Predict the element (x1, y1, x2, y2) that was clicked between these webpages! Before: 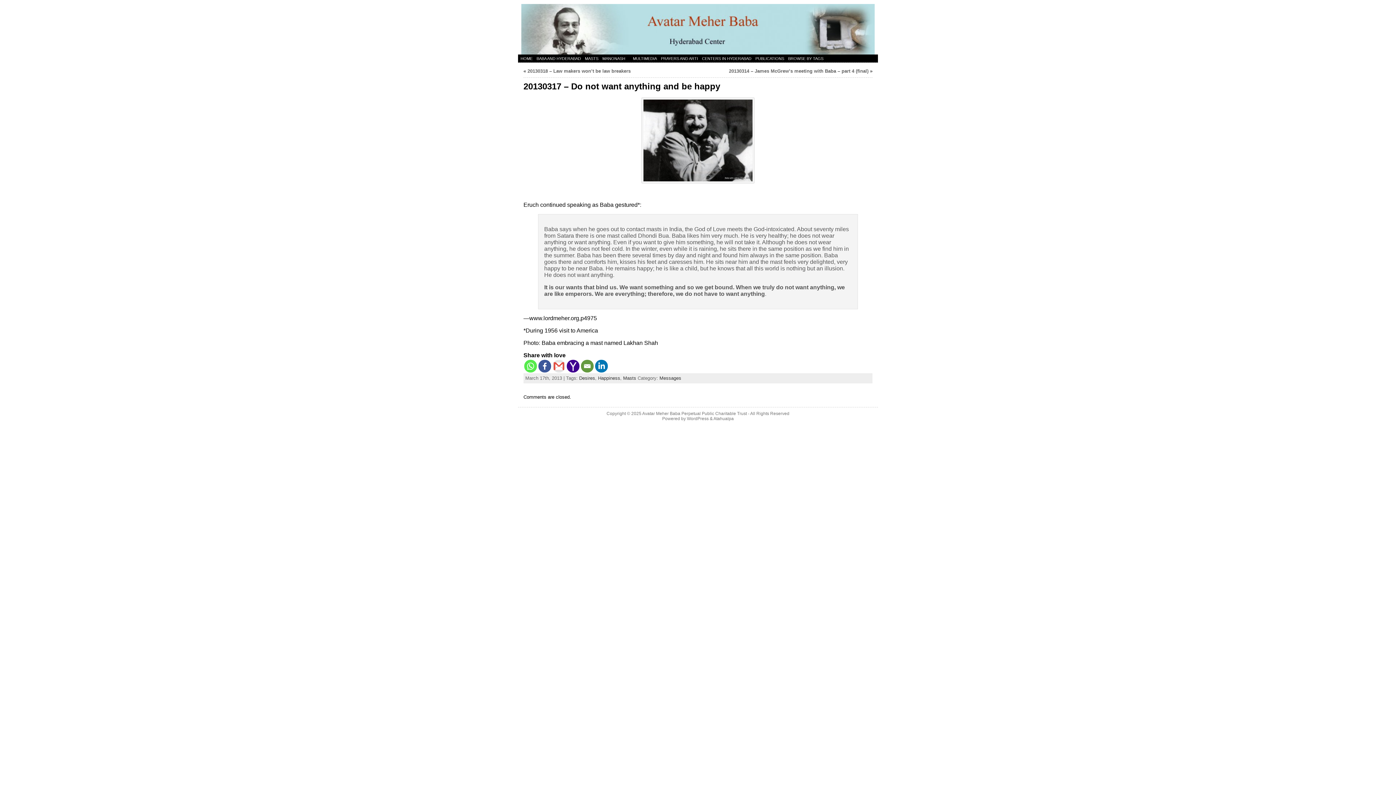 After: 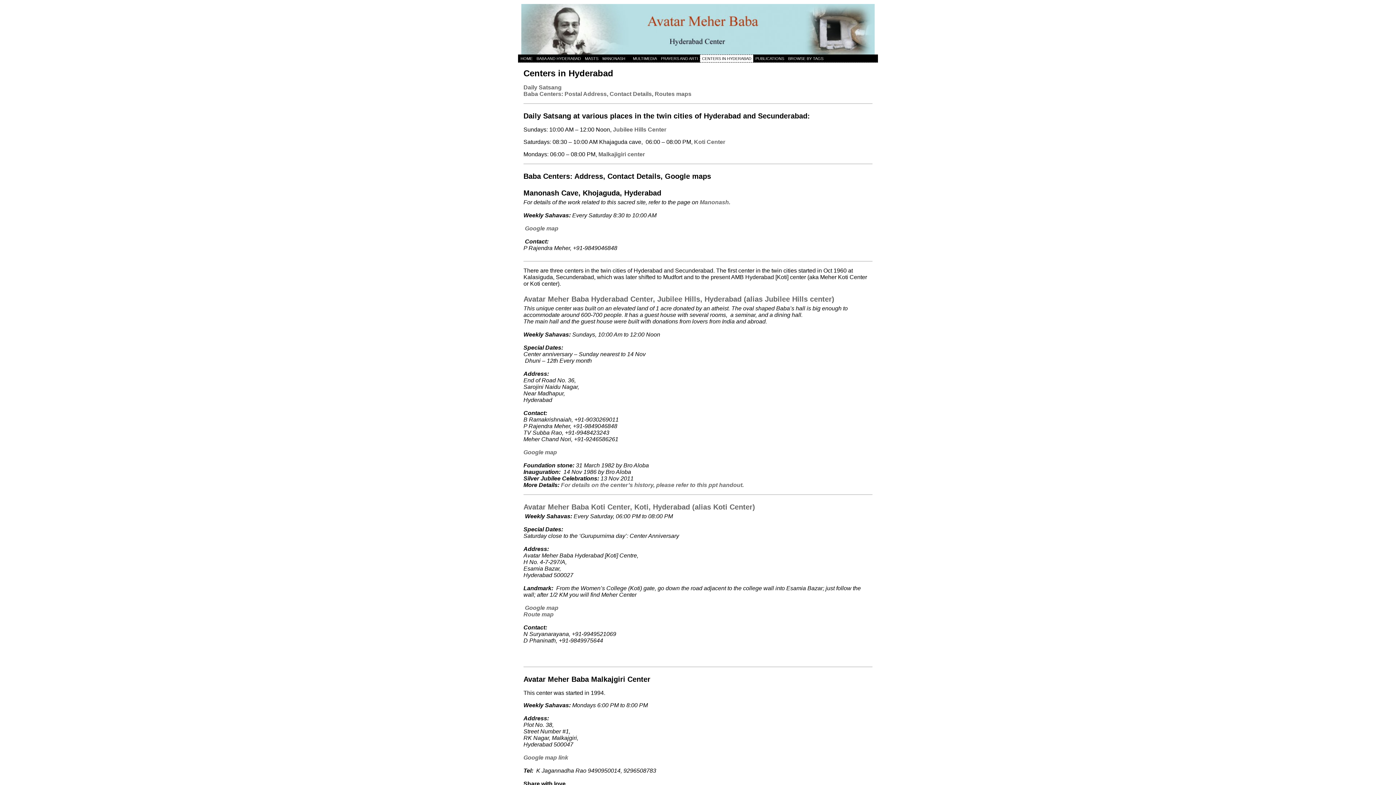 Action: bbox: (700, 54, 753, 62) label: CENTERS IN HYDERABAD